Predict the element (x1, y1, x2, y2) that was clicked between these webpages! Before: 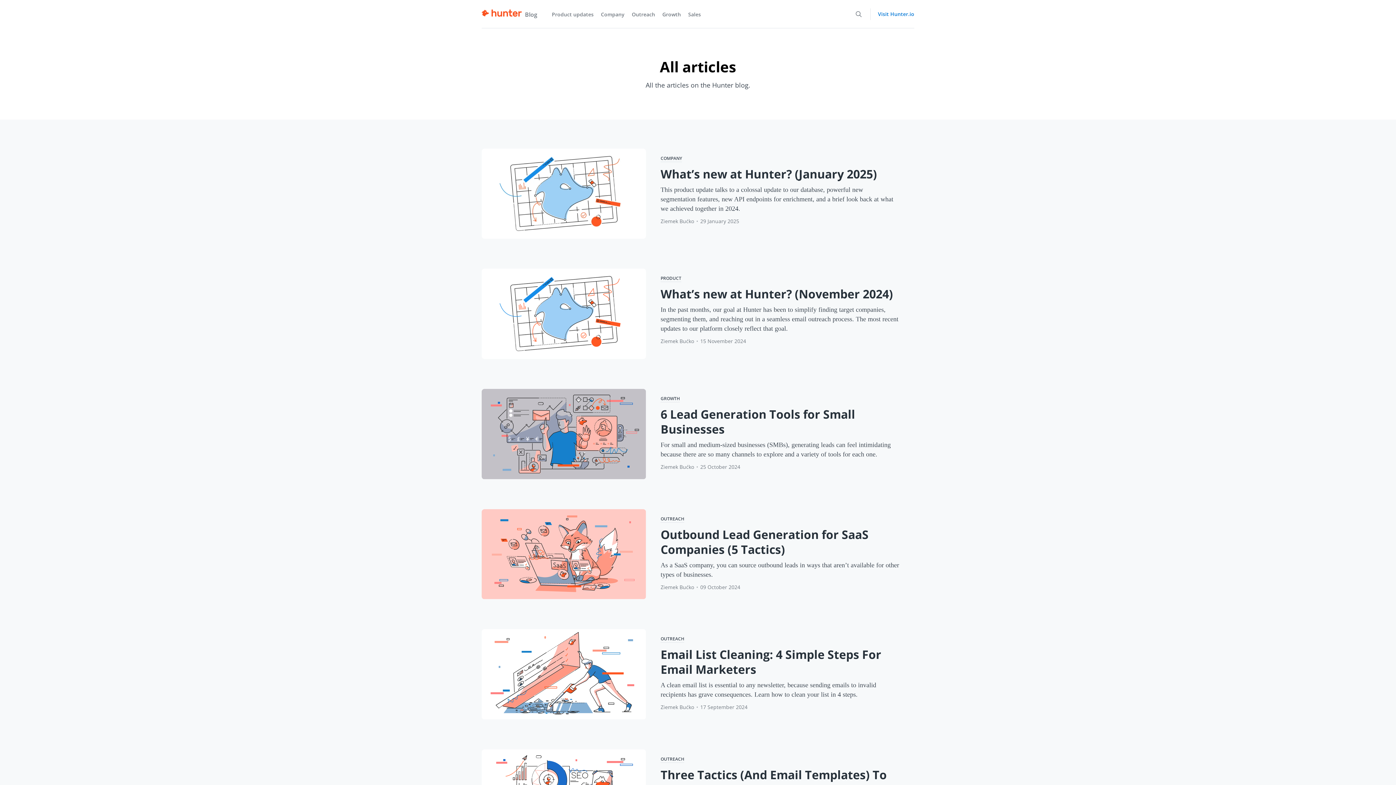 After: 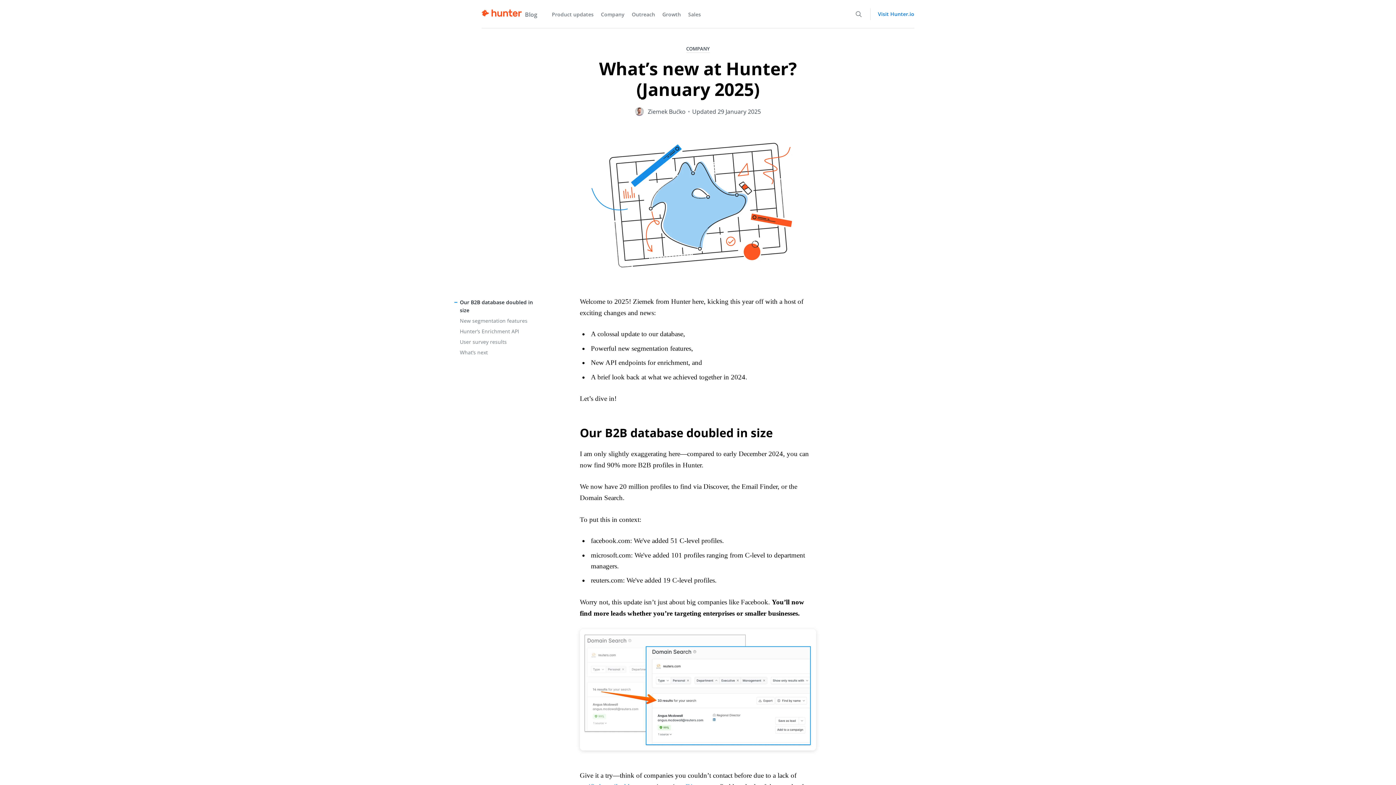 Action: bbox: (660, 166, 877, 181) label: What’s new at Hunter? (January 2025)